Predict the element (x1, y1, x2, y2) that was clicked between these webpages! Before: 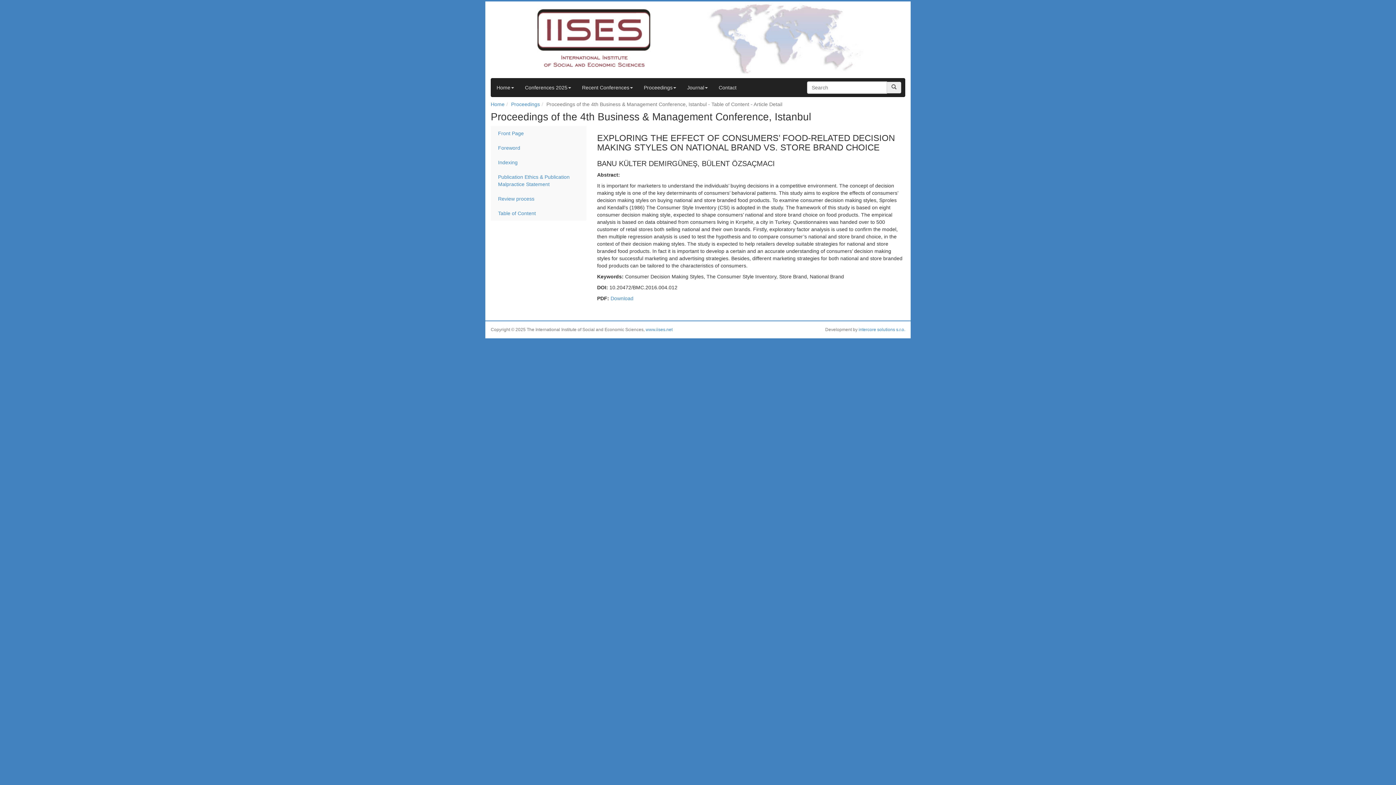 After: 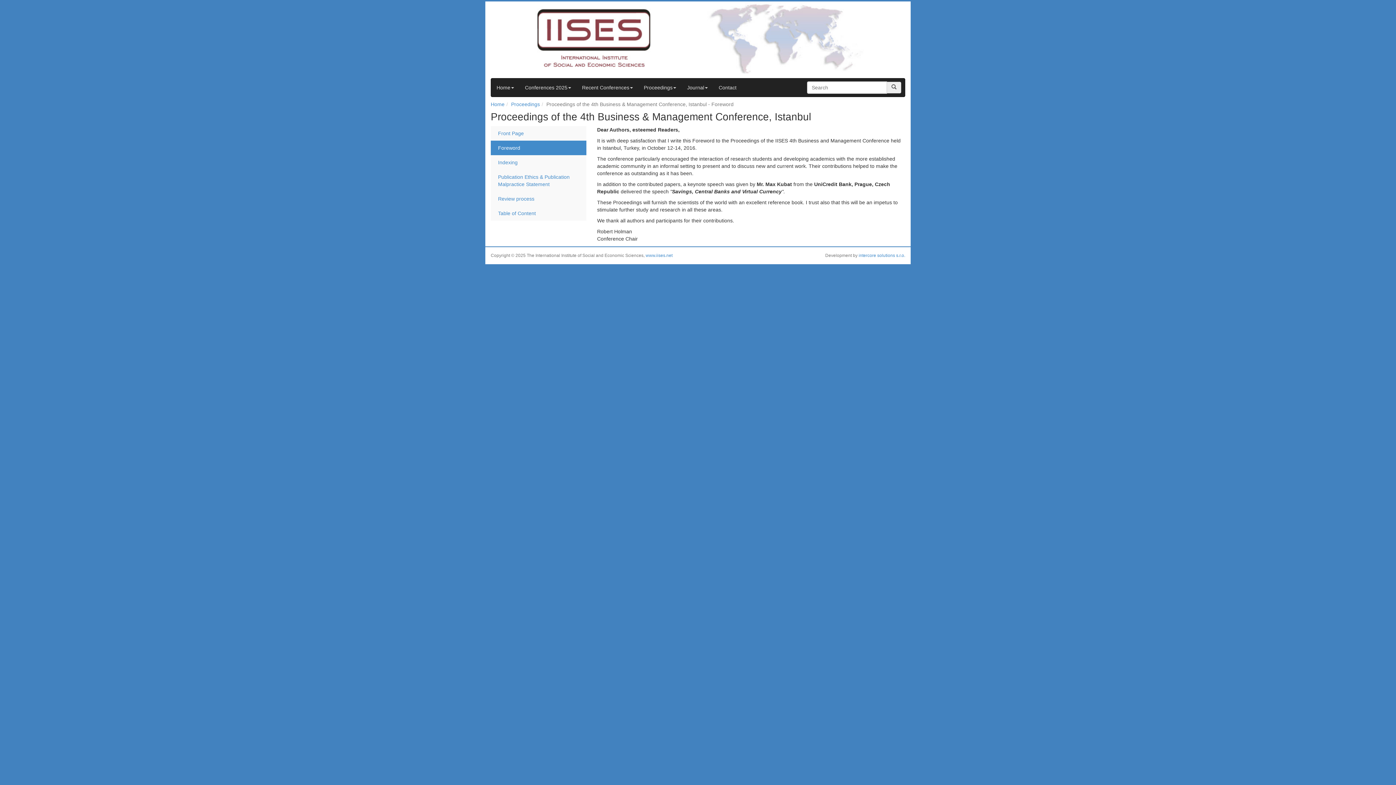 Action: label: Foreword bbox: (490, 140, 586, 155)